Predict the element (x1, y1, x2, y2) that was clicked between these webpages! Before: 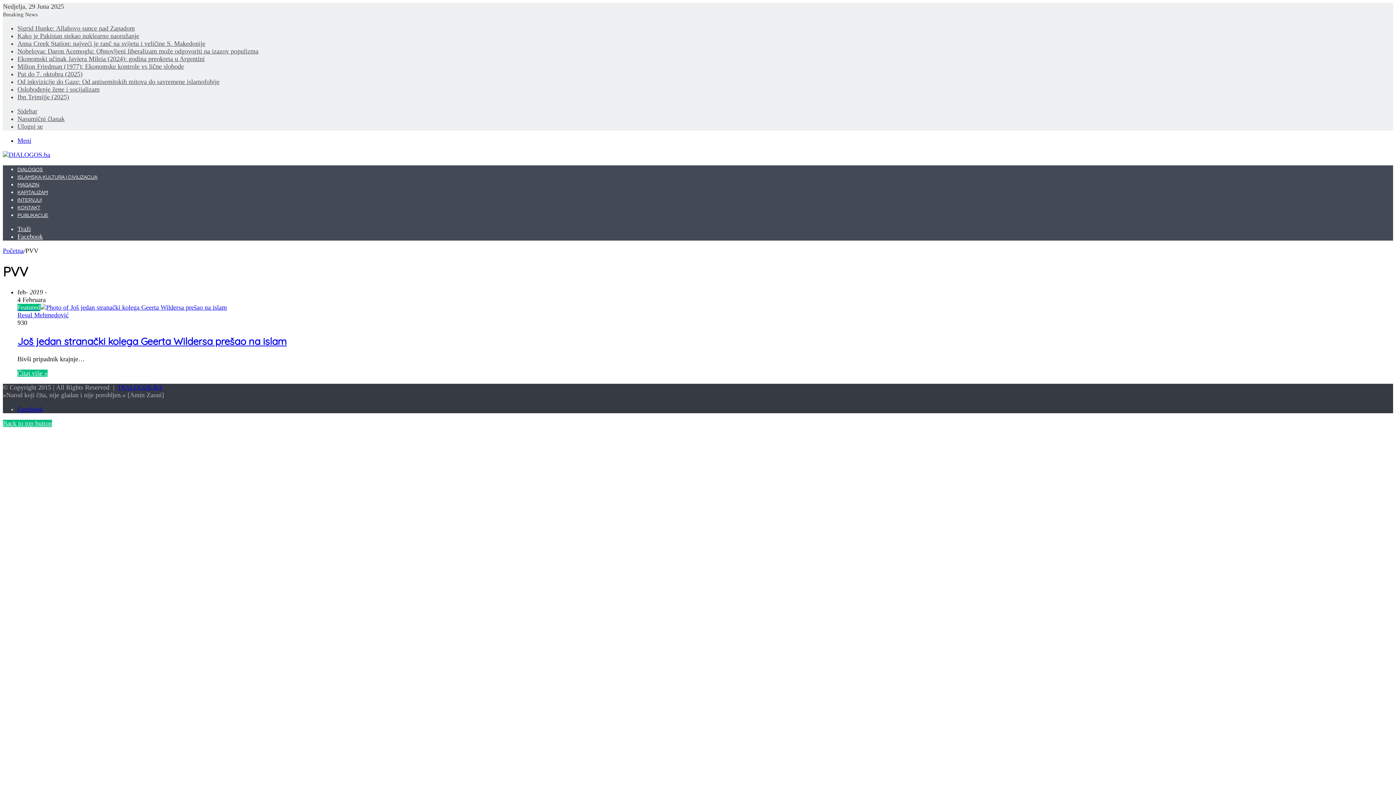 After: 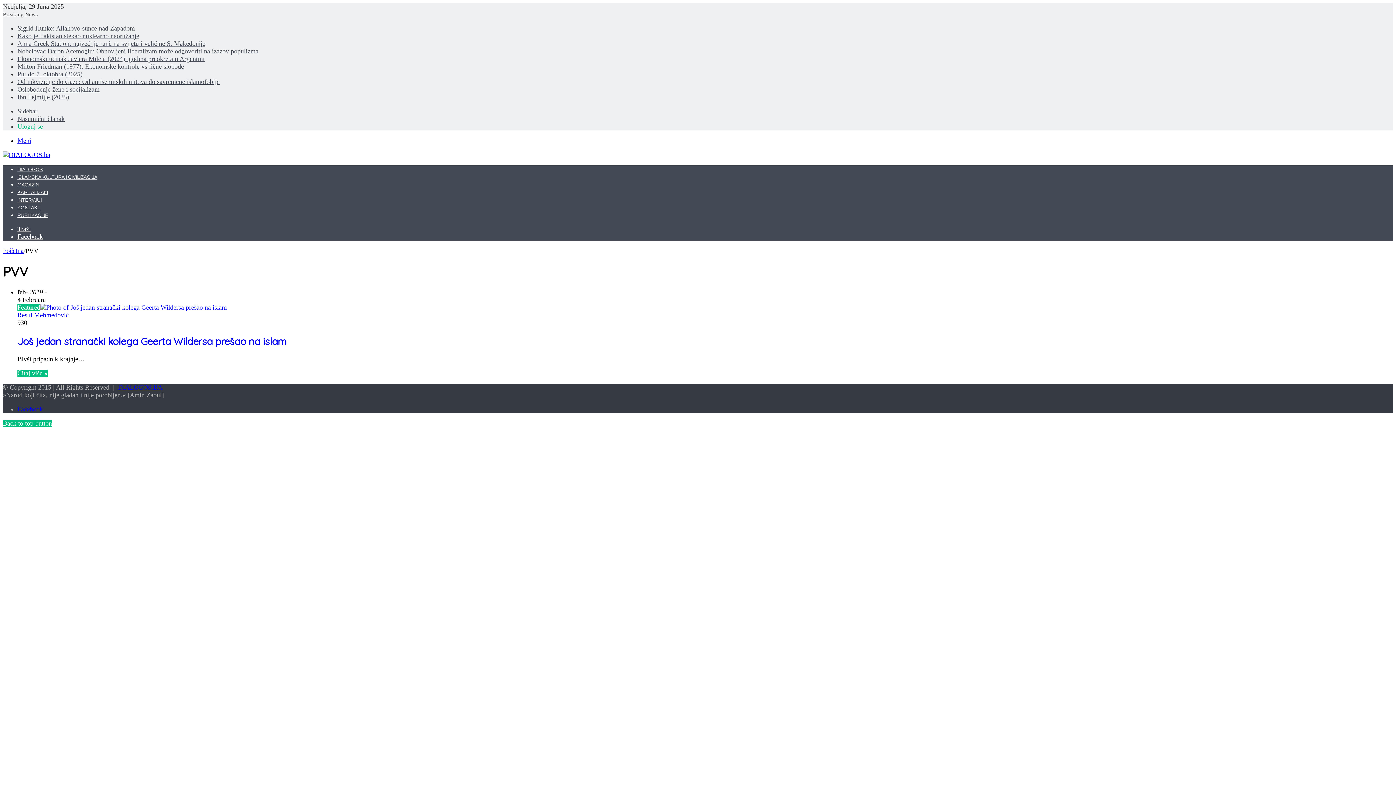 Action: bbox: (17, 122, 42, 130) label: Uloguj se